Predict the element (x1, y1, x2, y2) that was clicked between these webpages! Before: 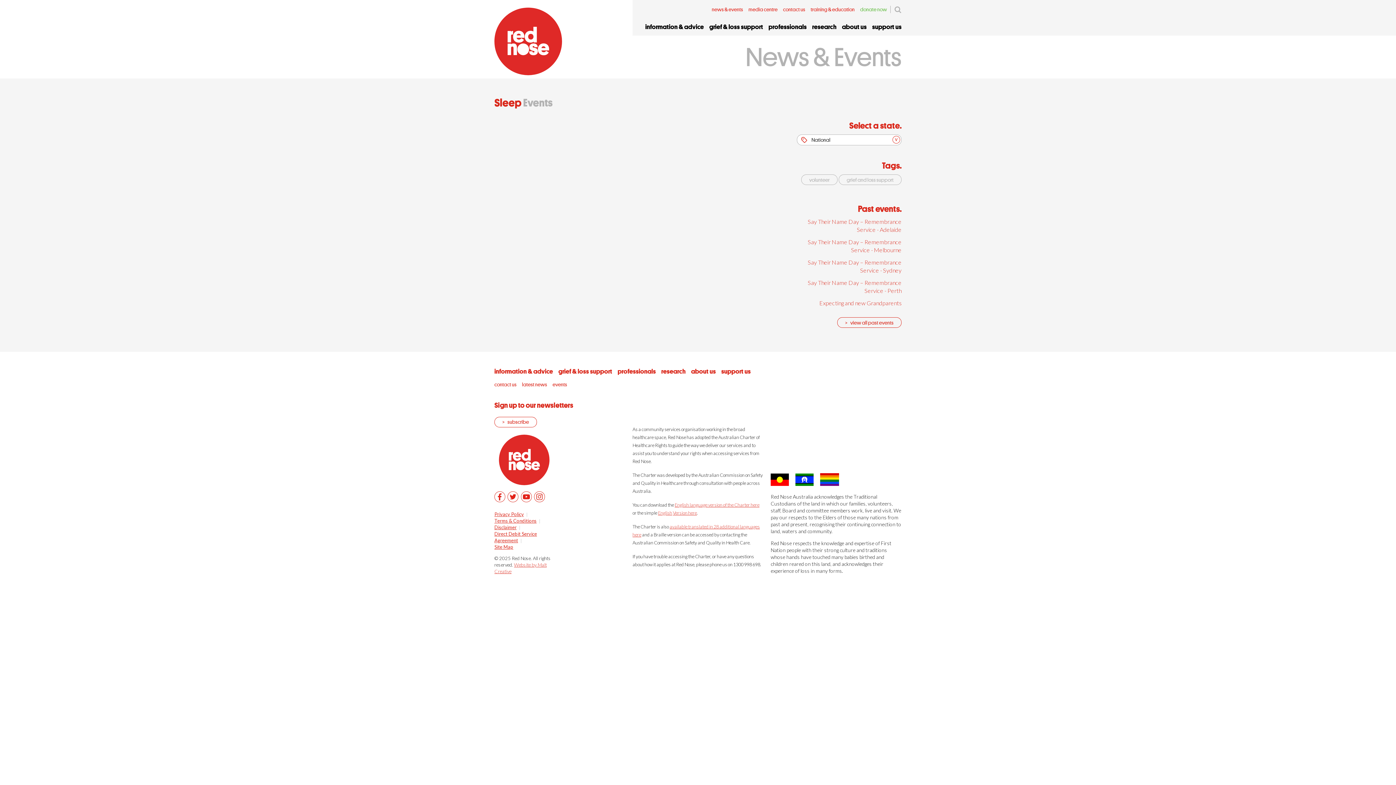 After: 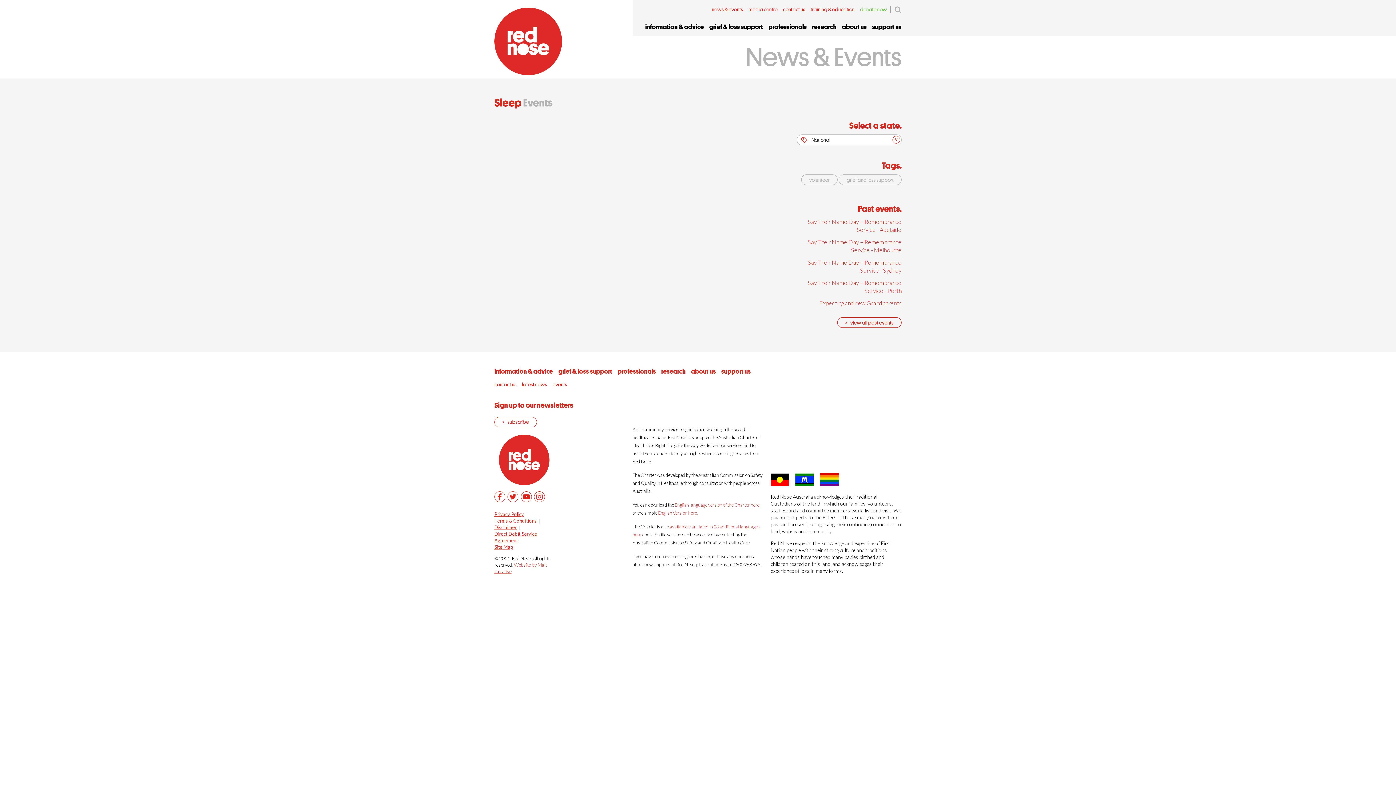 Action: bbox: (534, 491, 545, 502)